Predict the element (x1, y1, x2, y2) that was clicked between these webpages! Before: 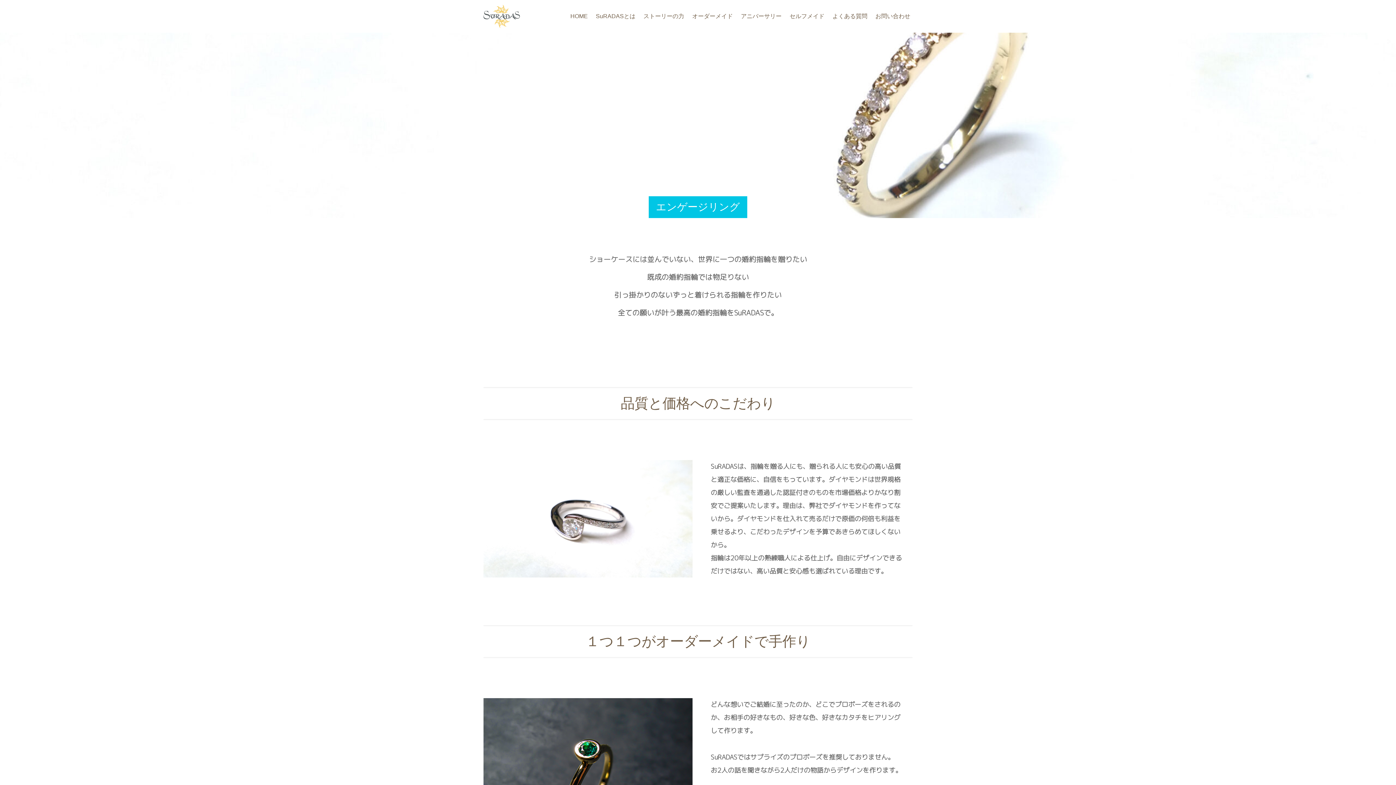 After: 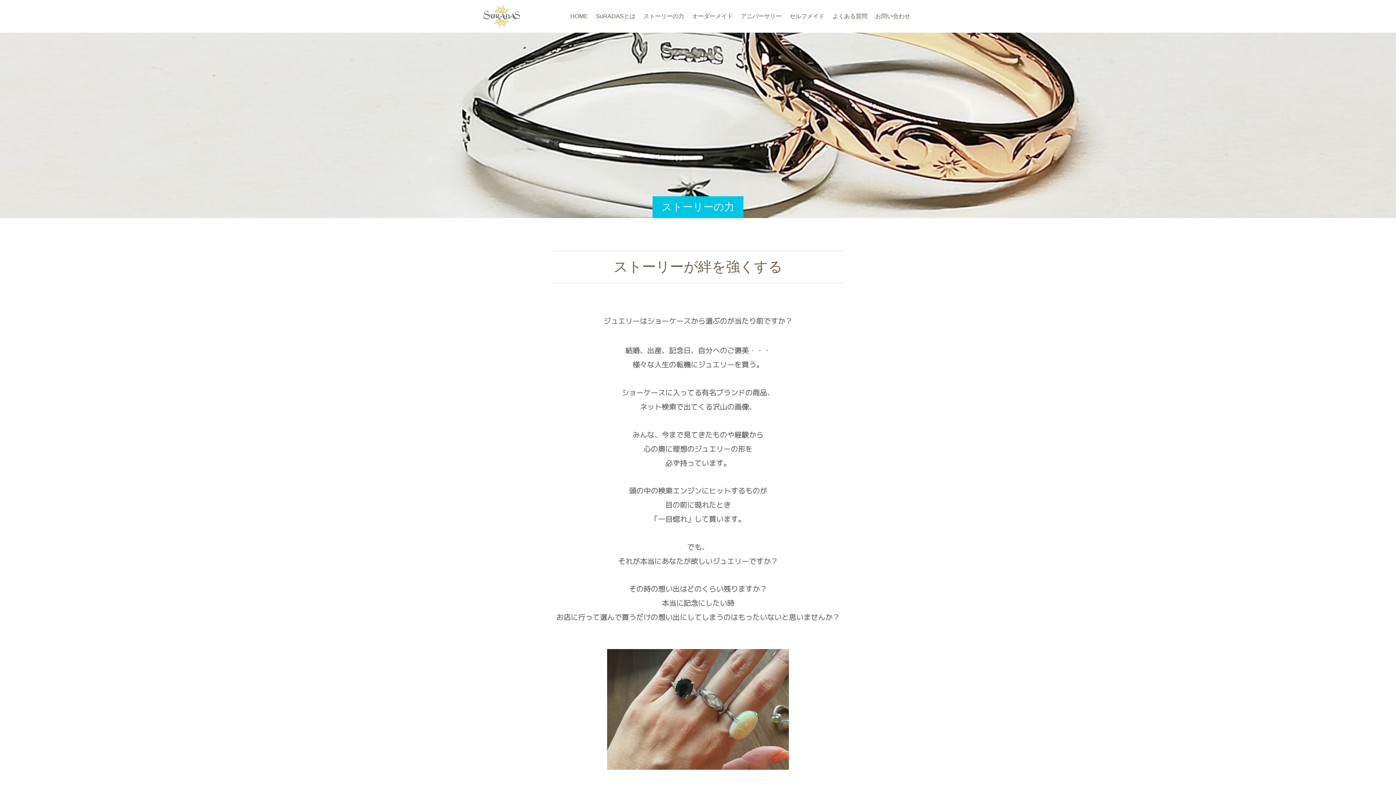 Action: label: ストーリーの力 bbox: (637, 0, 686, 32)